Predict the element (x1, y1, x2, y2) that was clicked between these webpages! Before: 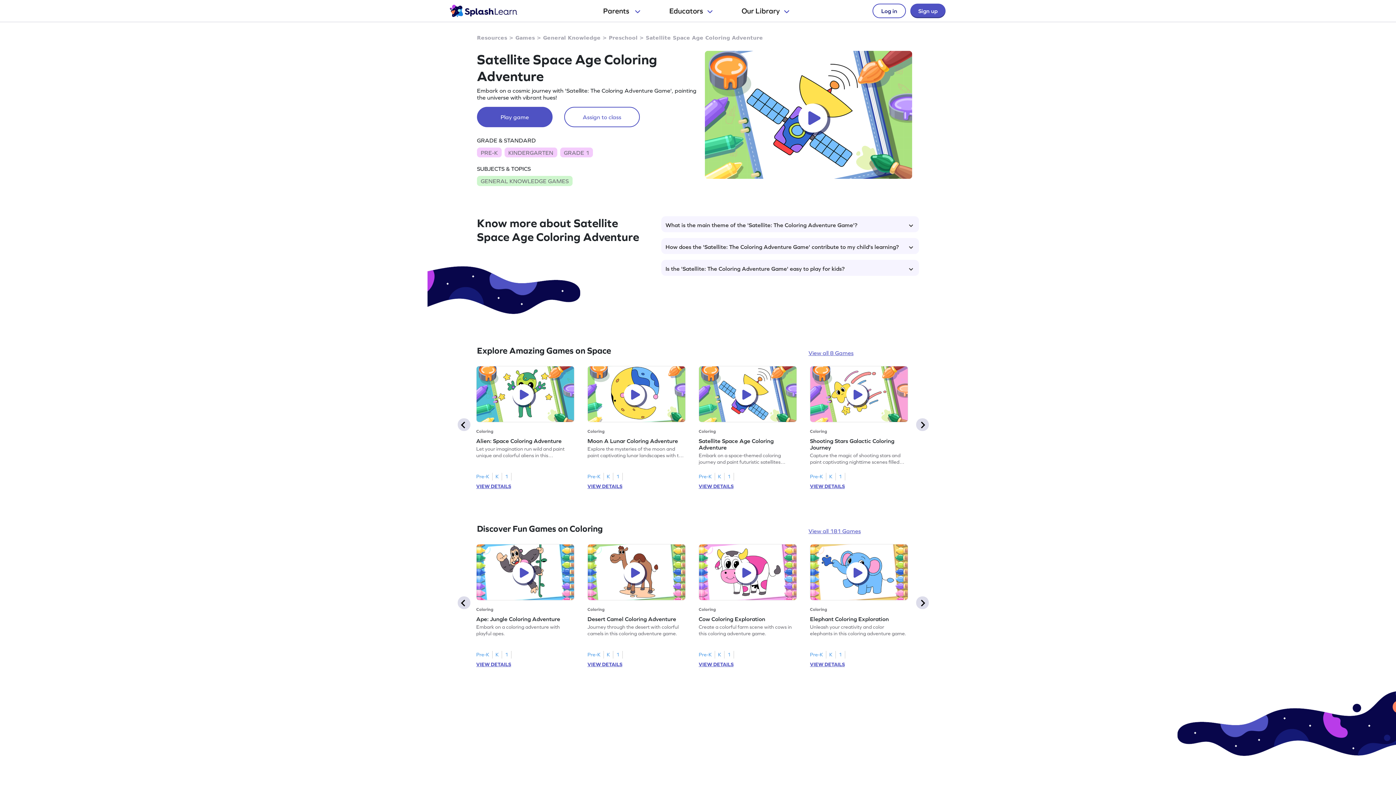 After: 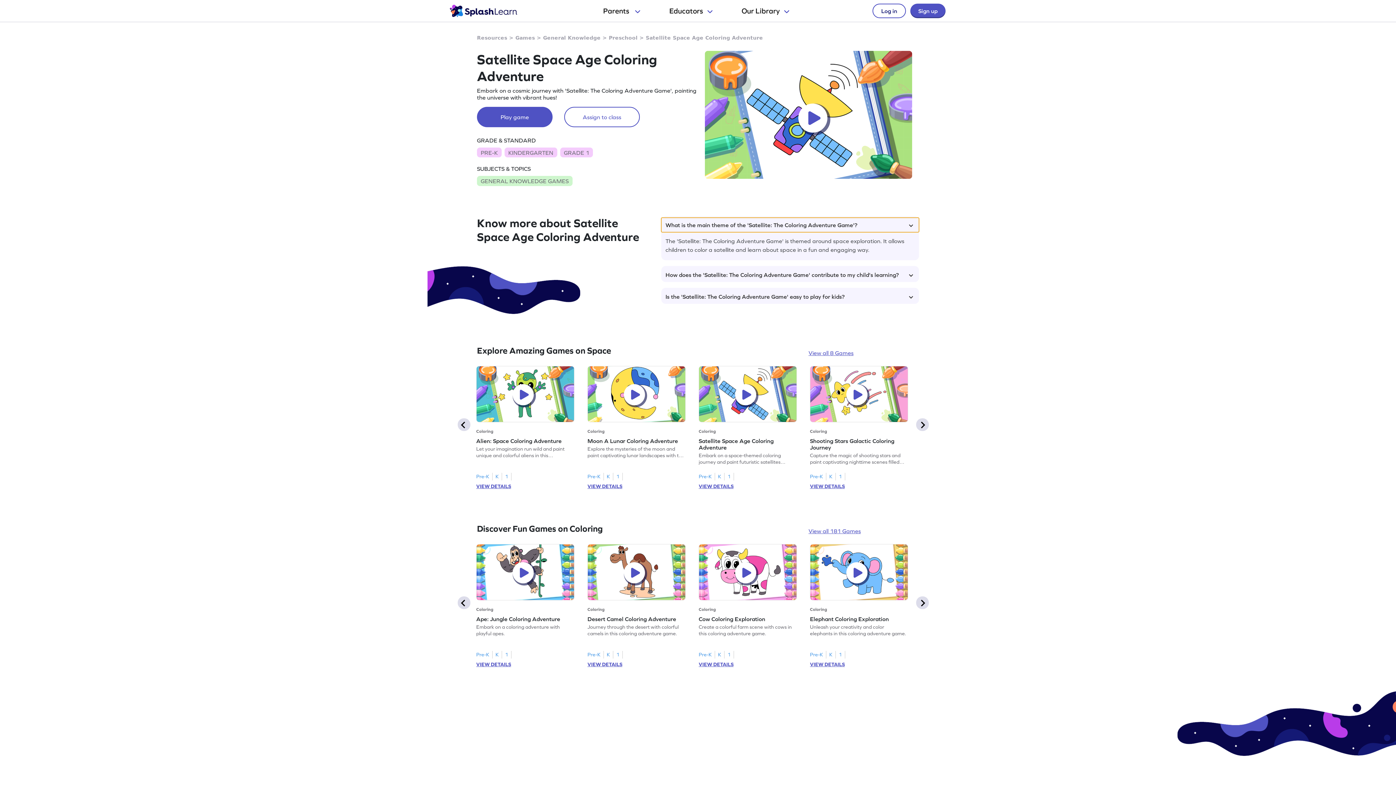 Action: bbox: (661, 217, 919, 232) label: What is the main theme of the 'Satellite: The Coloring Adventure Game'?